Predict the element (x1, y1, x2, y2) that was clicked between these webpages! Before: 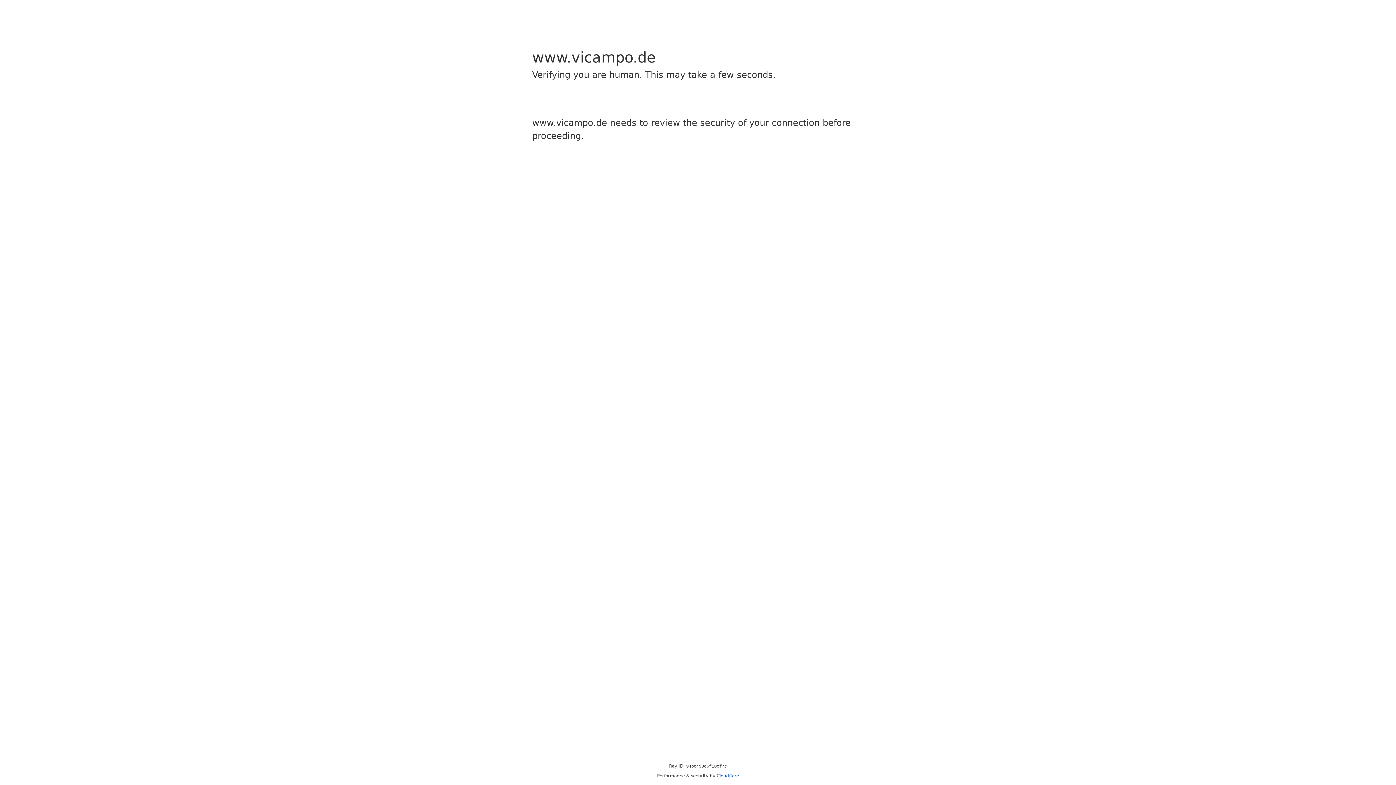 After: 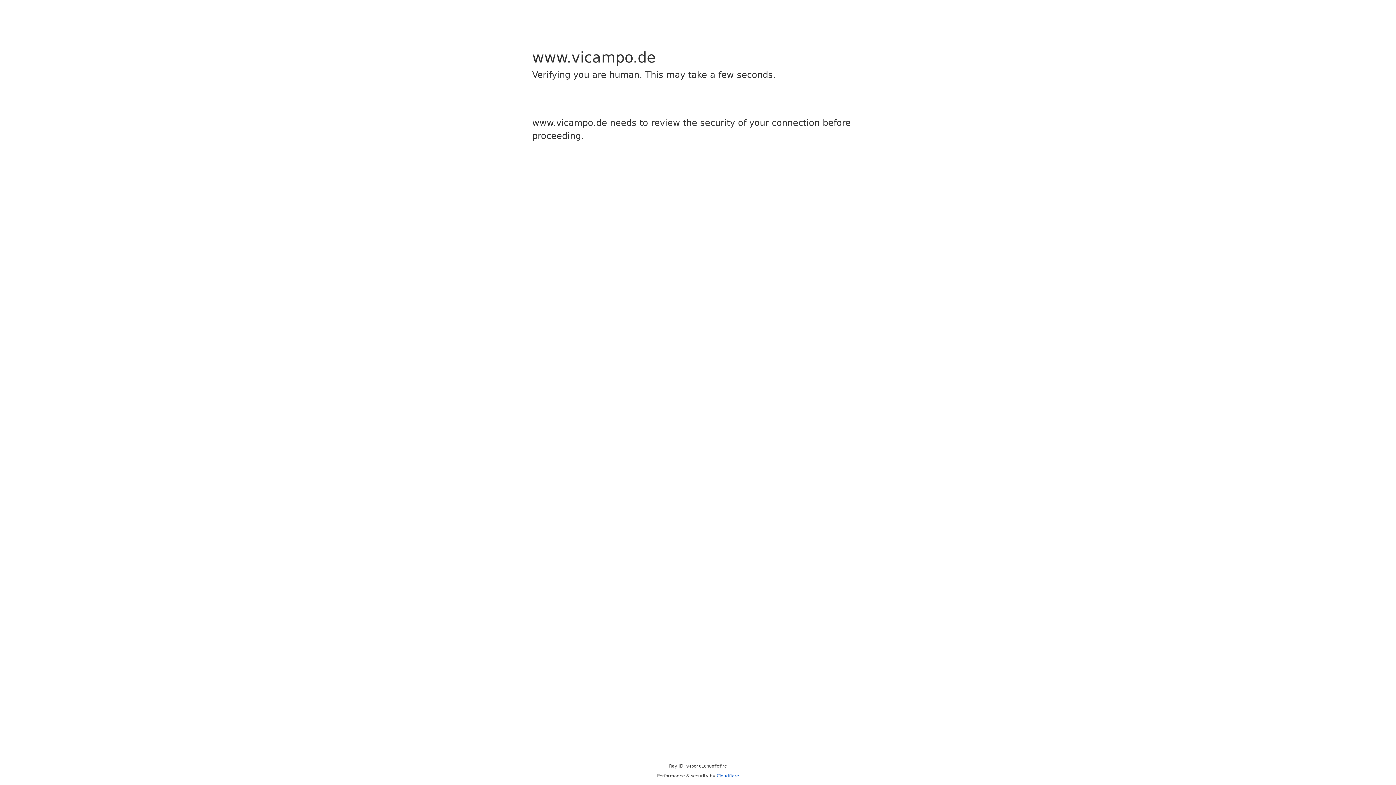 Action: bbox: (716, 773, 739, 778) label: Cloudflare